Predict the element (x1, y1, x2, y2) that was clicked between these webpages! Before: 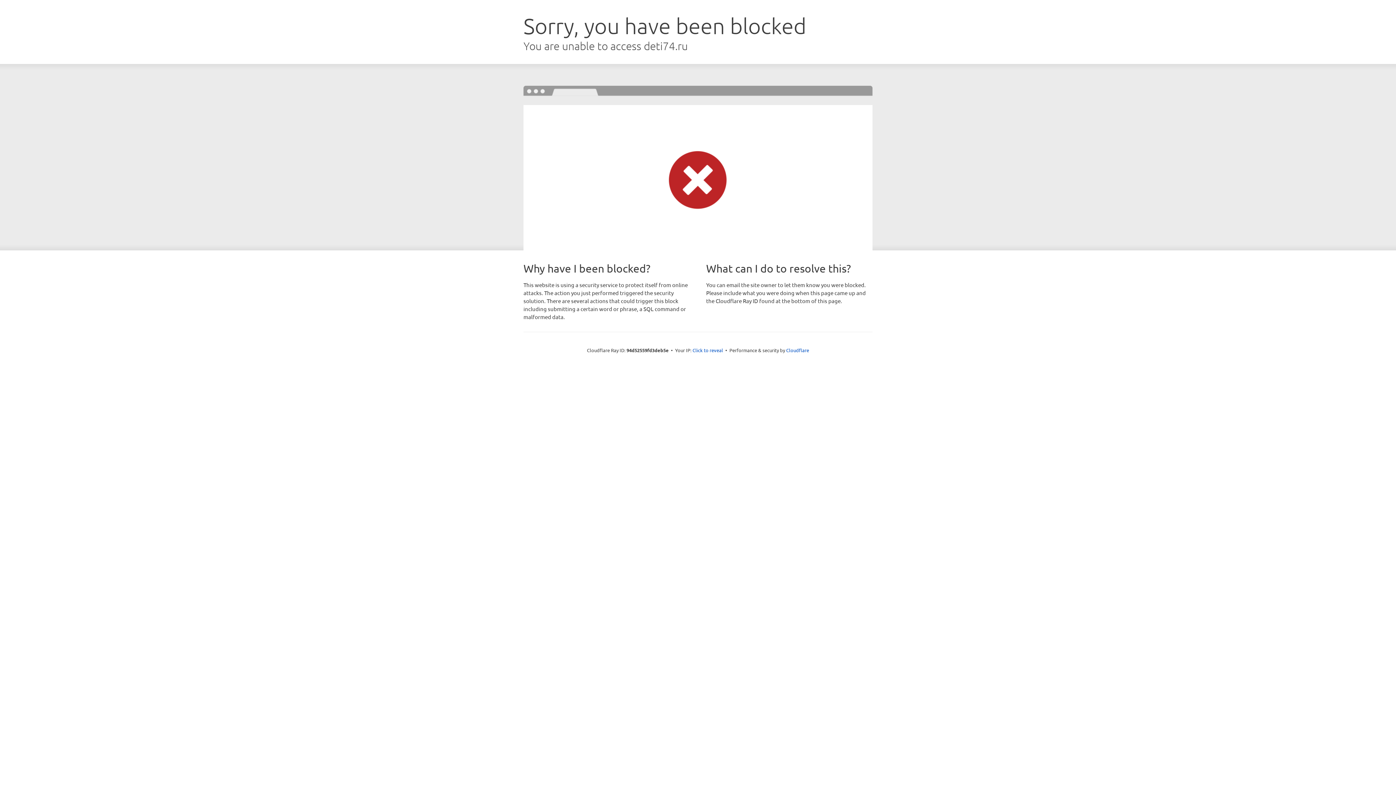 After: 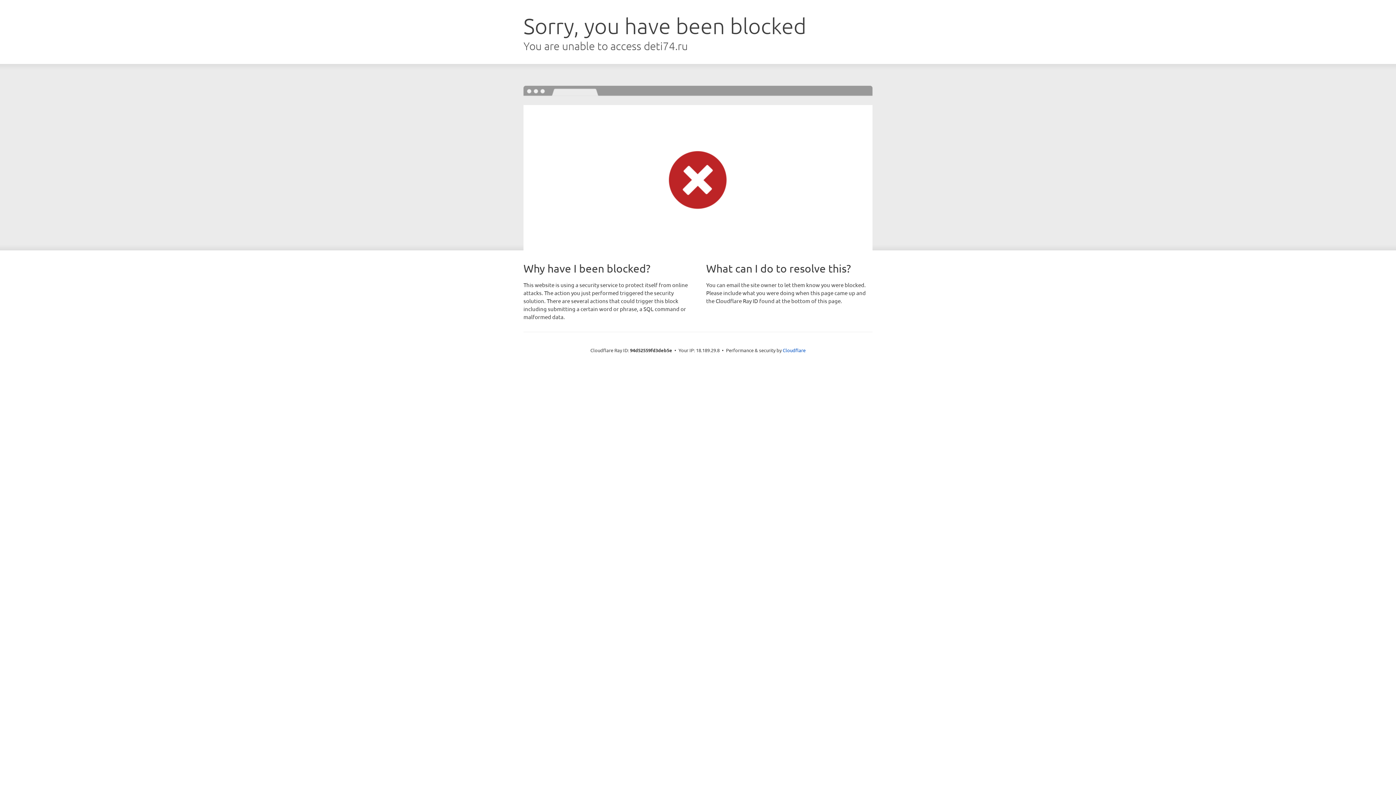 Action: bbox: (692, 346, 723, 353) label: Click to reveal